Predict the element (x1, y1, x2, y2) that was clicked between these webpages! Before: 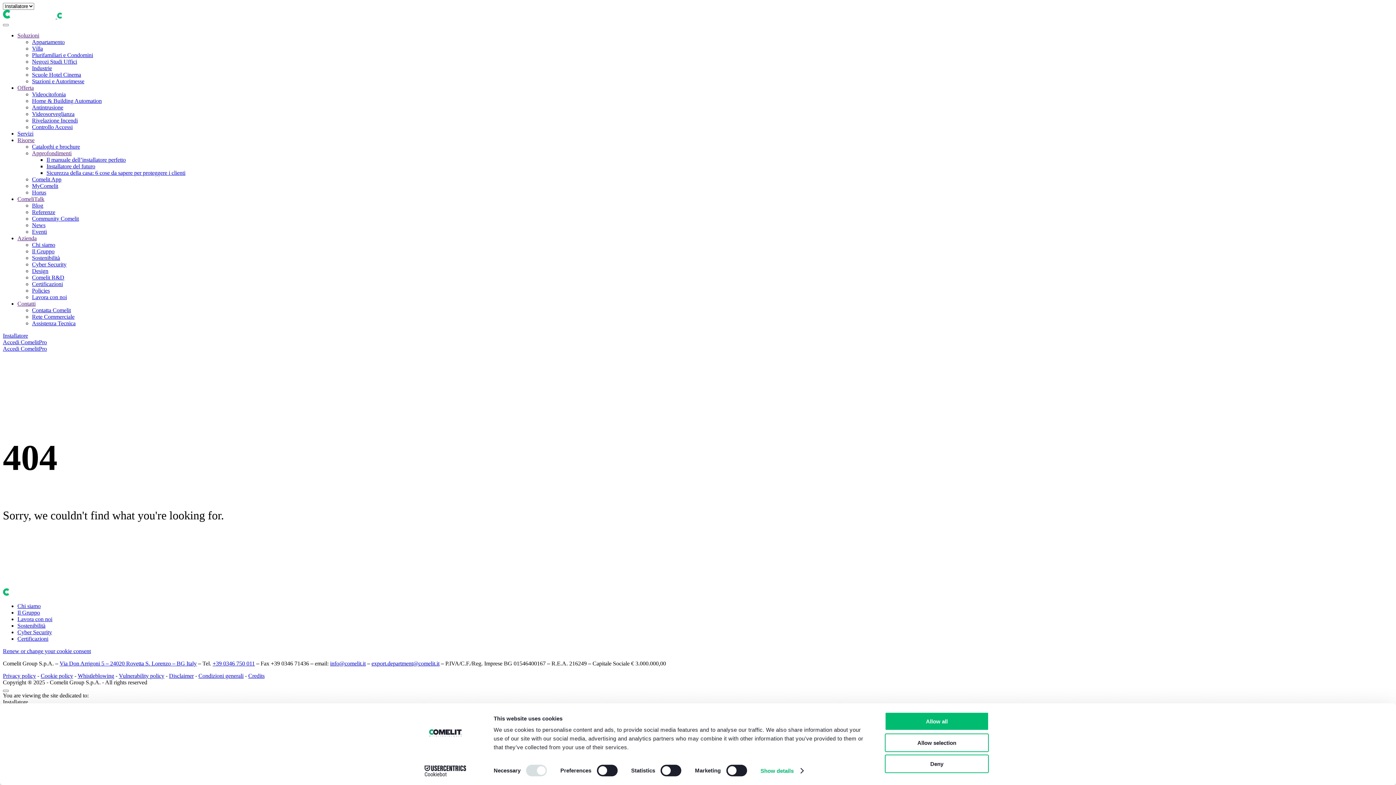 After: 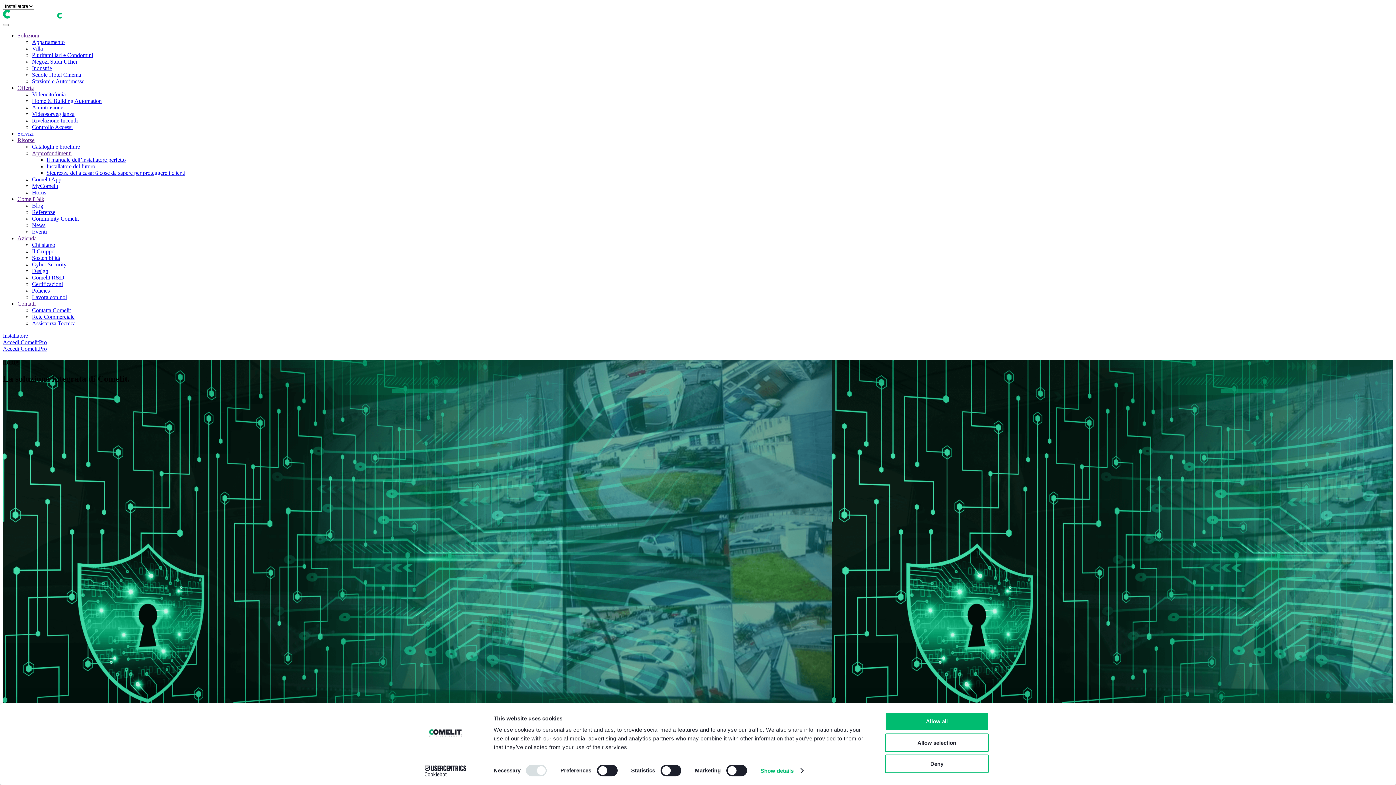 Action: bbox: (32, 189, 46, 195) label: Horus